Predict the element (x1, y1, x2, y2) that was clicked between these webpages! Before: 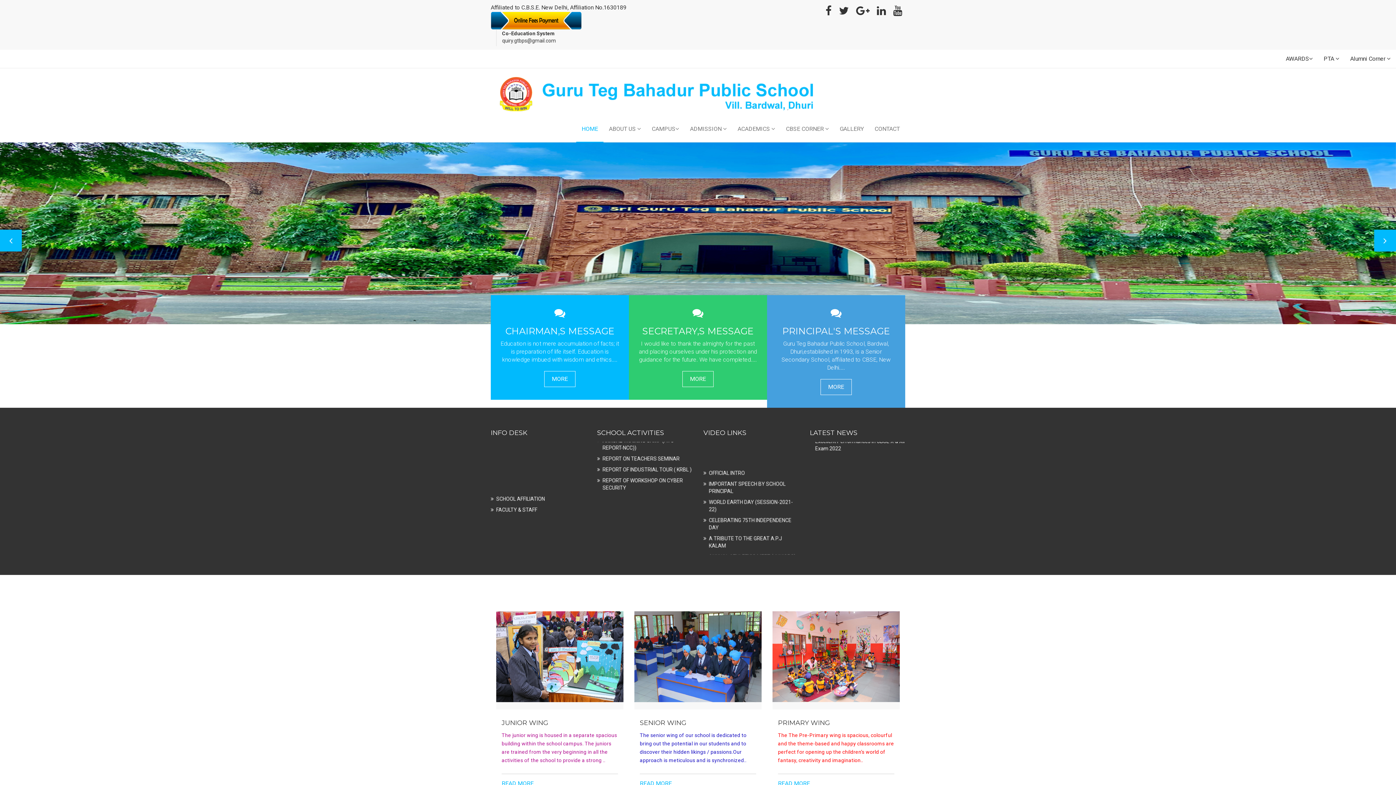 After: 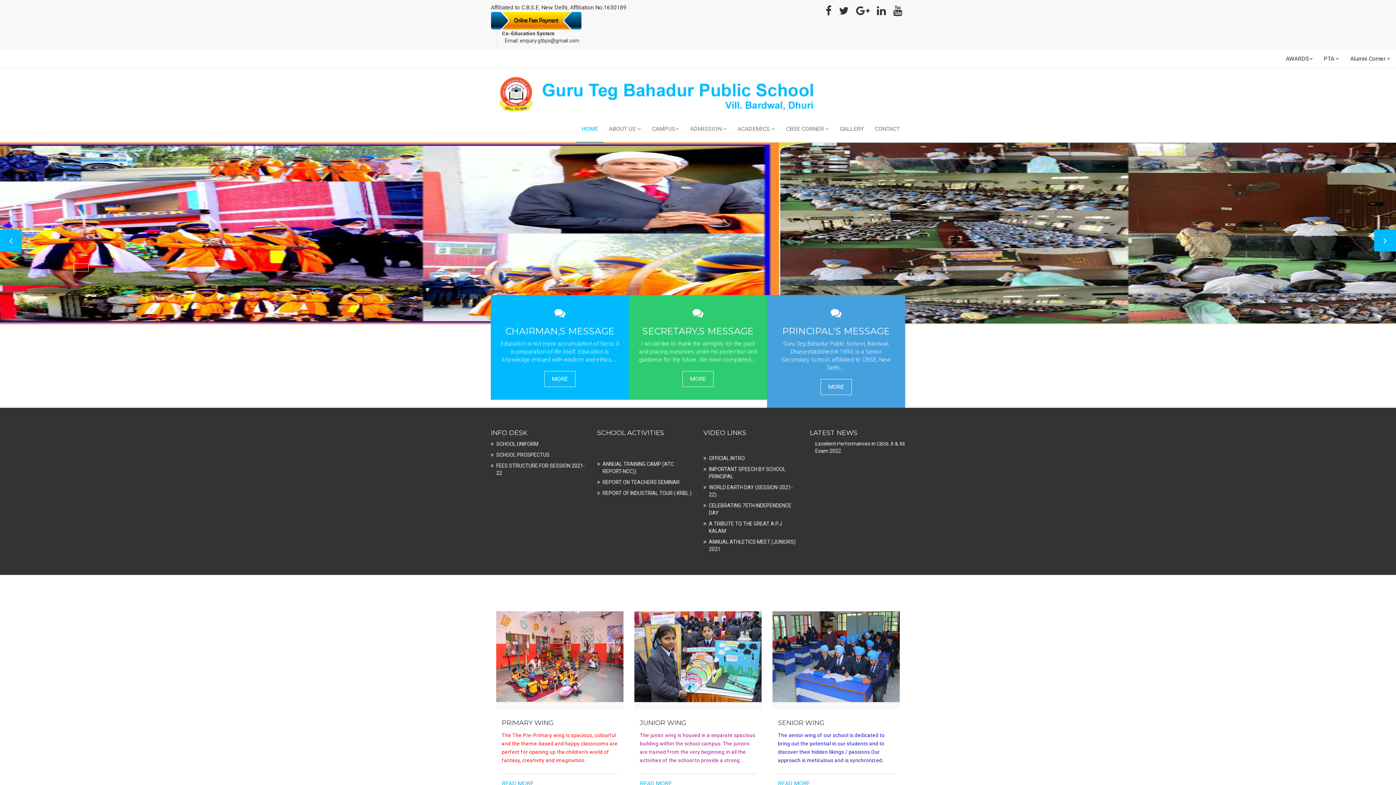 Action: label: Previous bbox: (0, 229, 21, 251)